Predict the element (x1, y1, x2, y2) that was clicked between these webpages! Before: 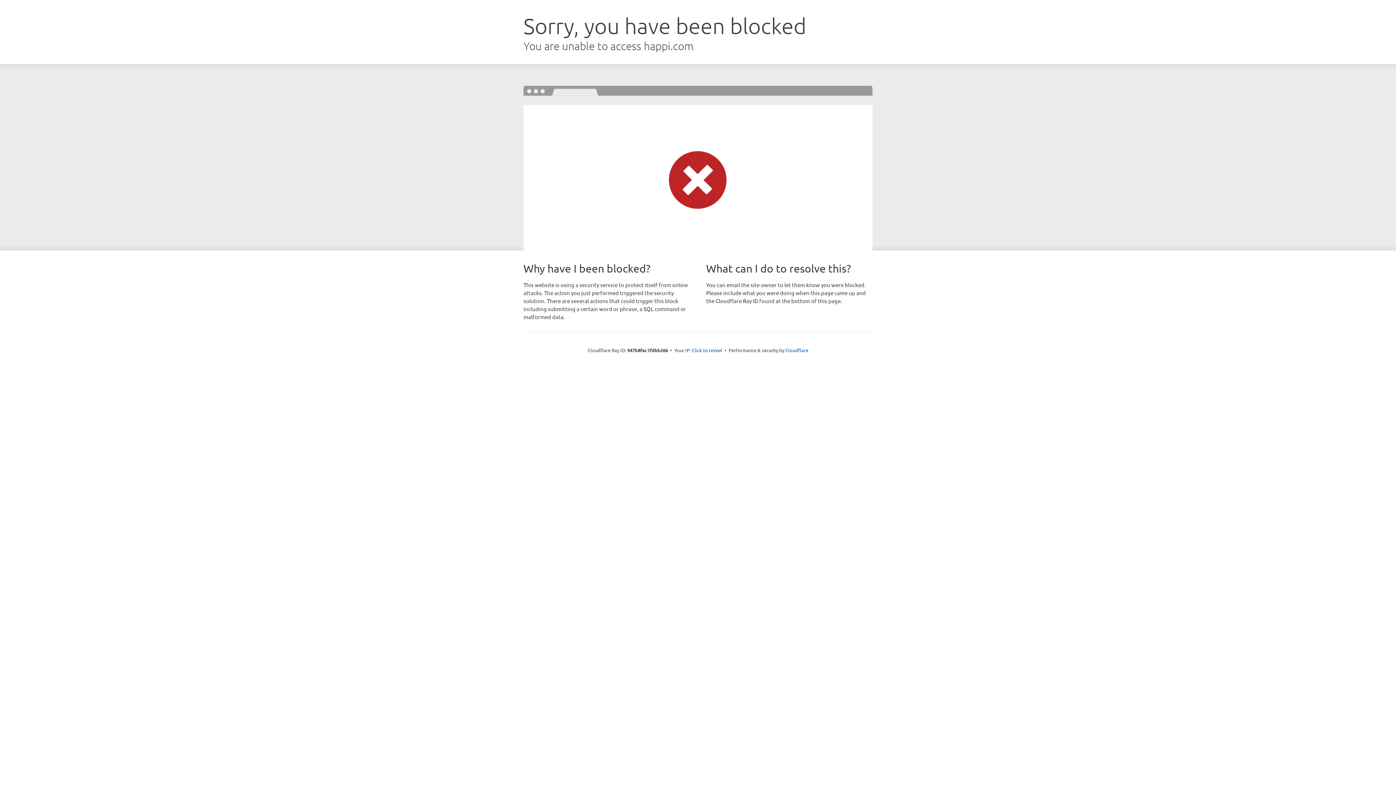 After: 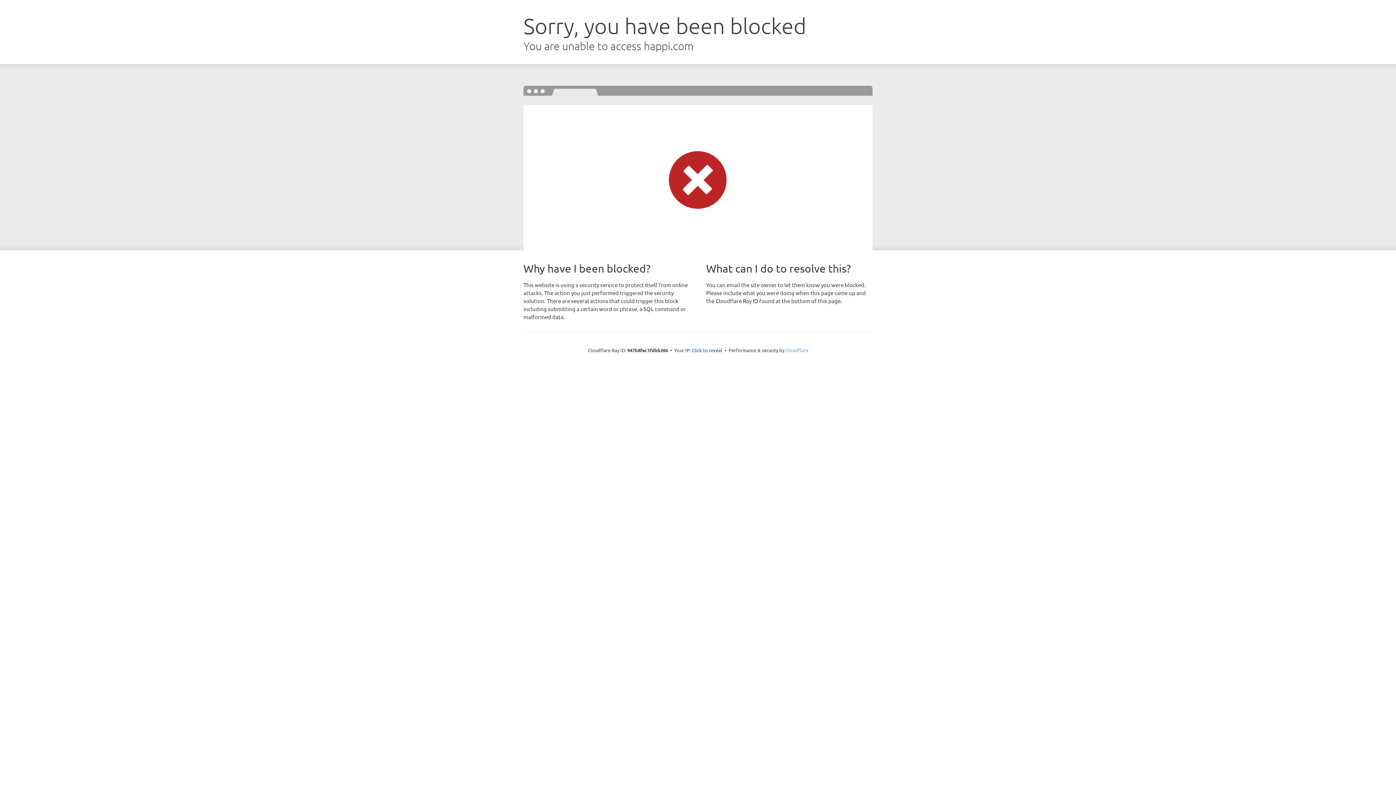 Action: label: Cloudflare bbox: (785, 347, 808, 353)